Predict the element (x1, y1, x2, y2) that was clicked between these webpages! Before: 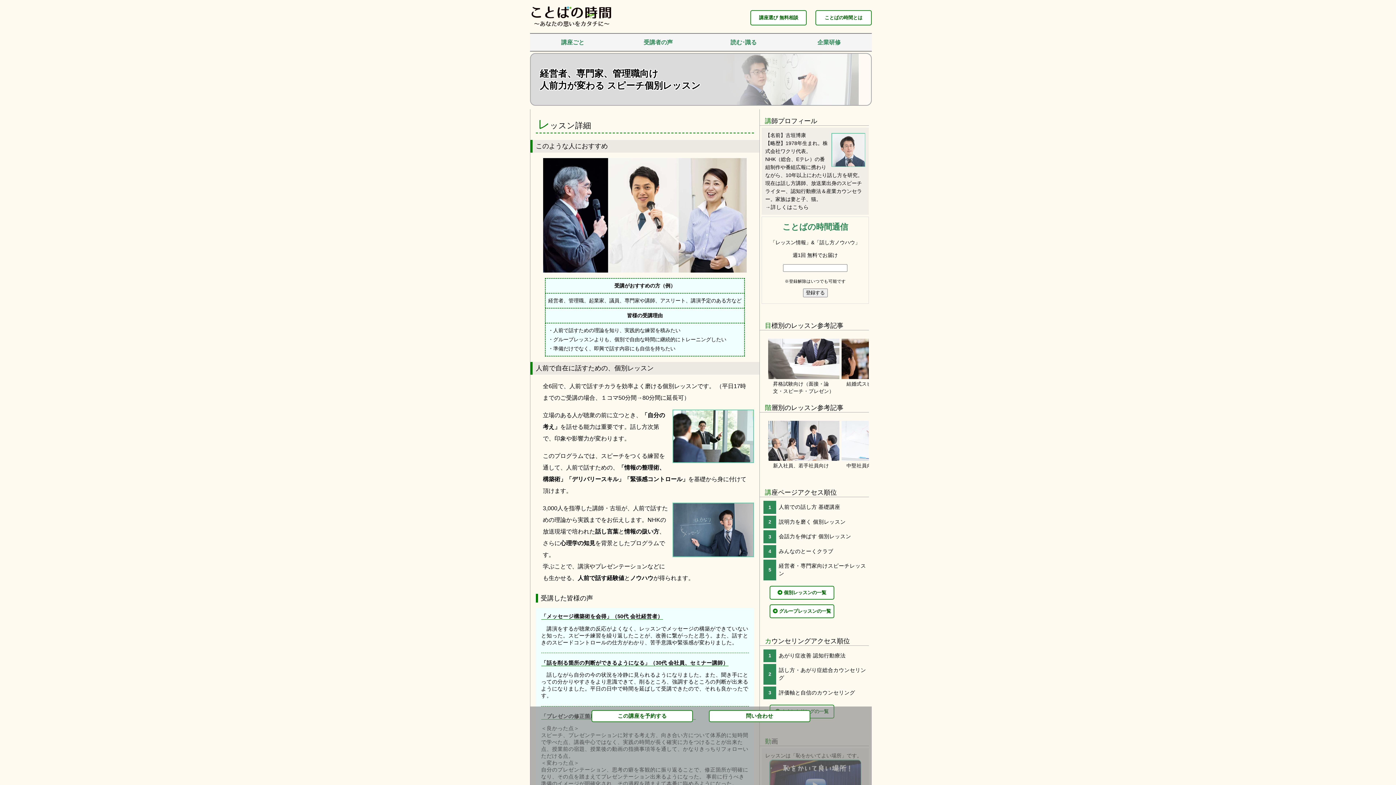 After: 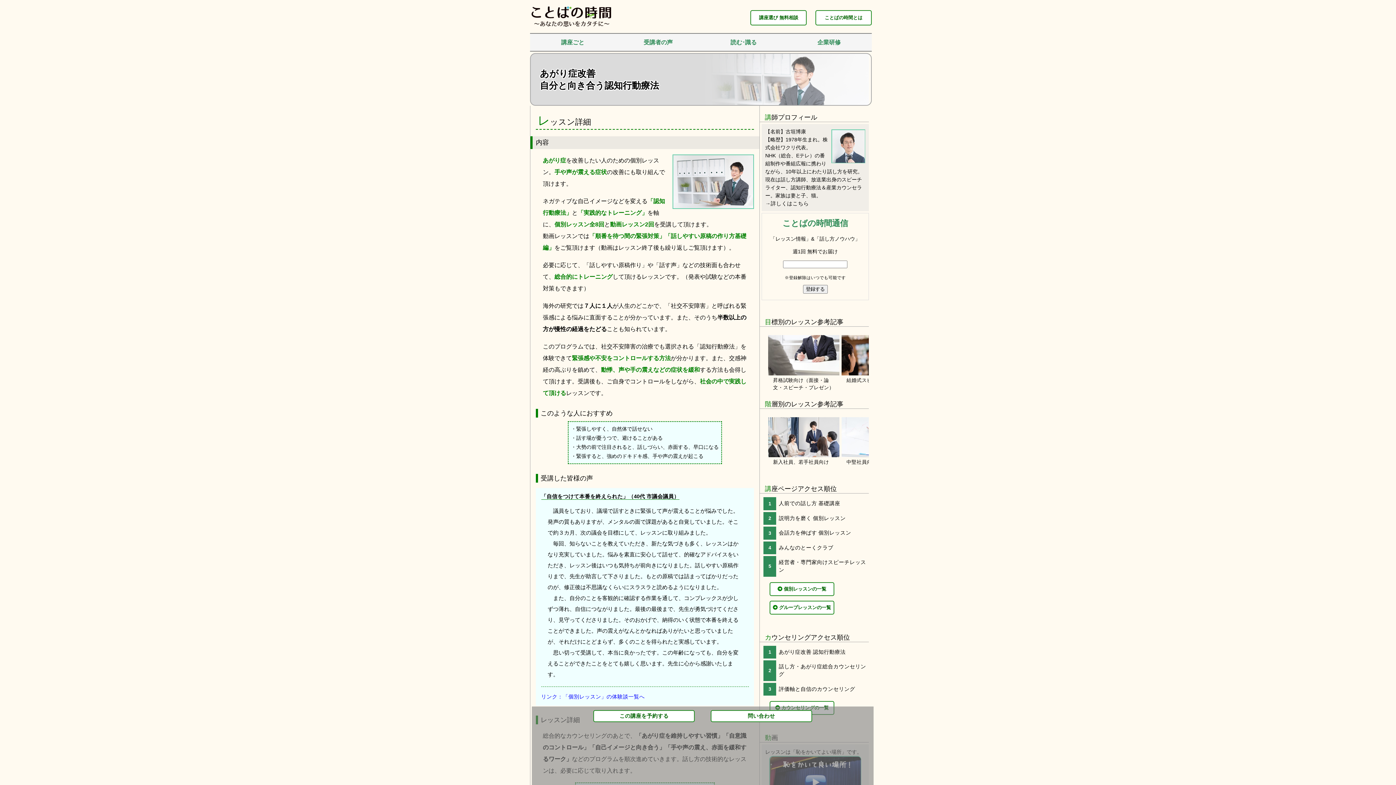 Action: label: あがり症改善 認知行動療法 bbox: (779, 653, 845, 658)